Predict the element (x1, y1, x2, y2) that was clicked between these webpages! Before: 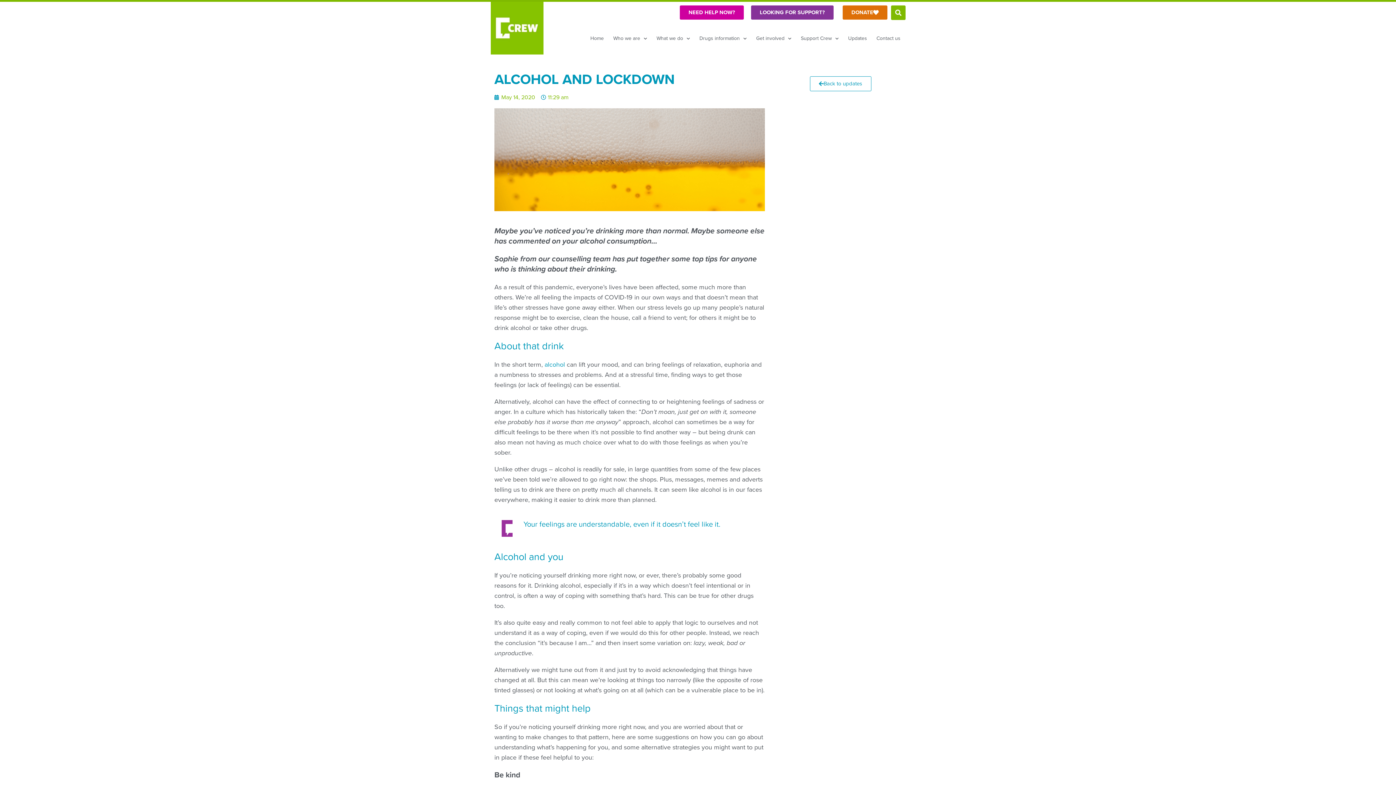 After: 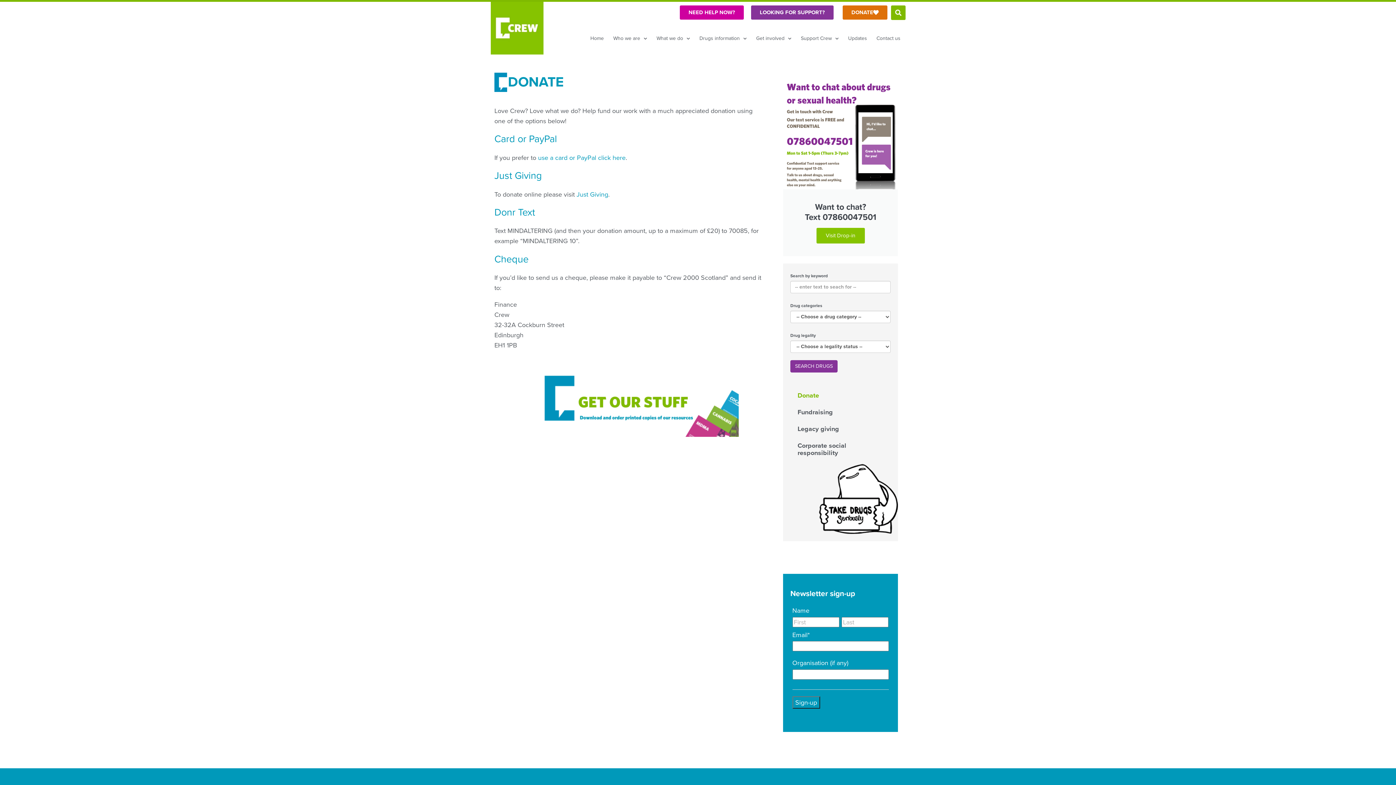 Action: bbox: (842, 5, 887, 19) label: DONATE